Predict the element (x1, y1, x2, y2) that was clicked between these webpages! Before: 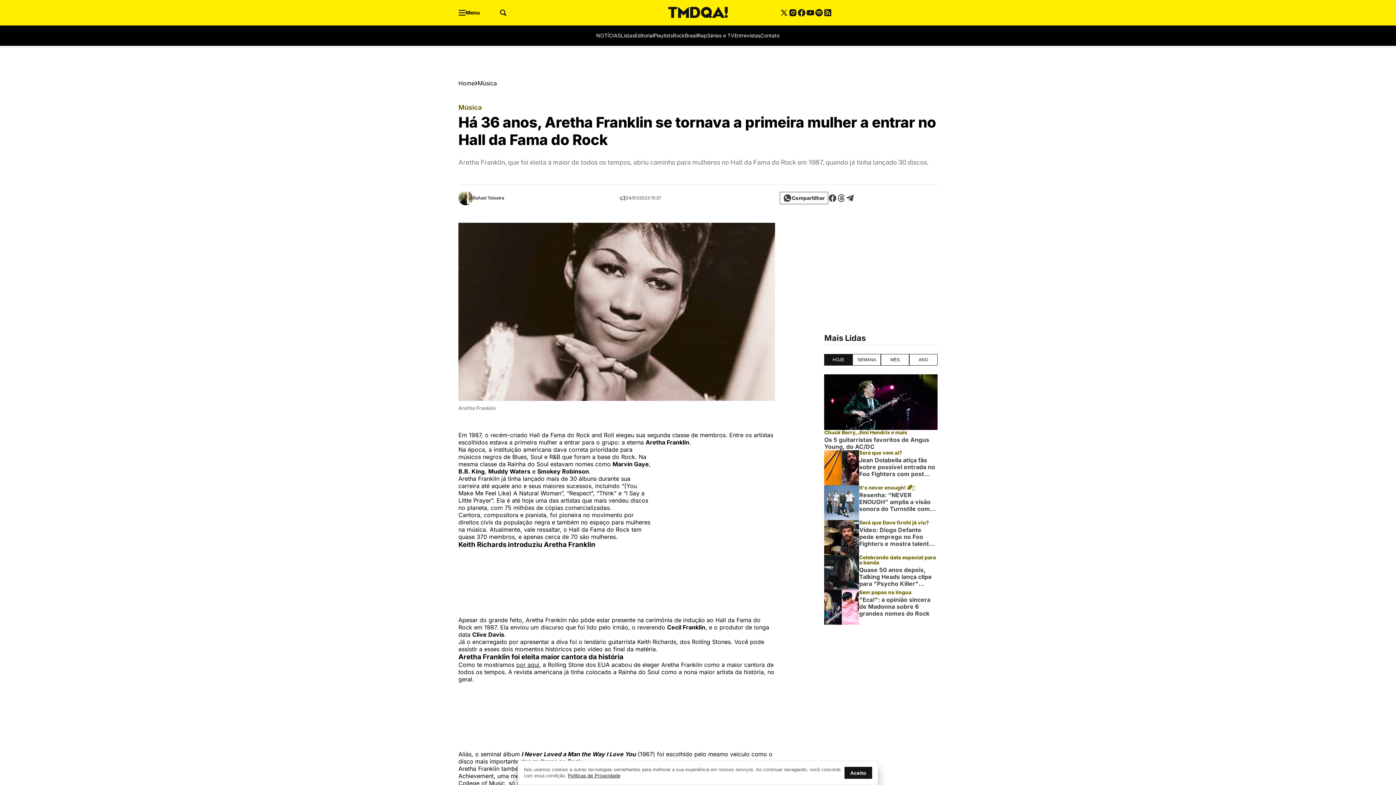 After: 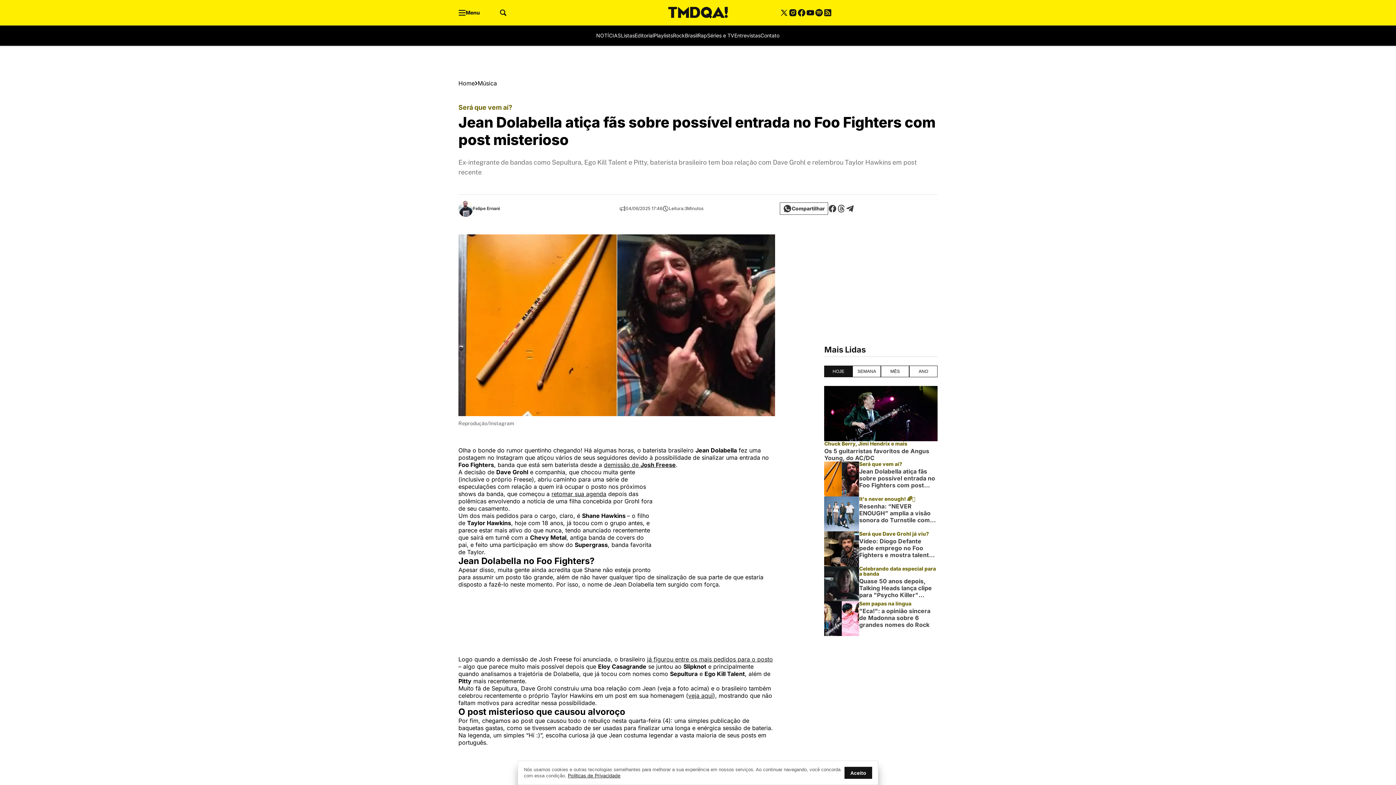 Action: bbox: (824, 450, 937, 485) label: Será que vem aí?

Jean Dolabella atiça fãs sobre possível entrada no Foo Fighters com post misterioso